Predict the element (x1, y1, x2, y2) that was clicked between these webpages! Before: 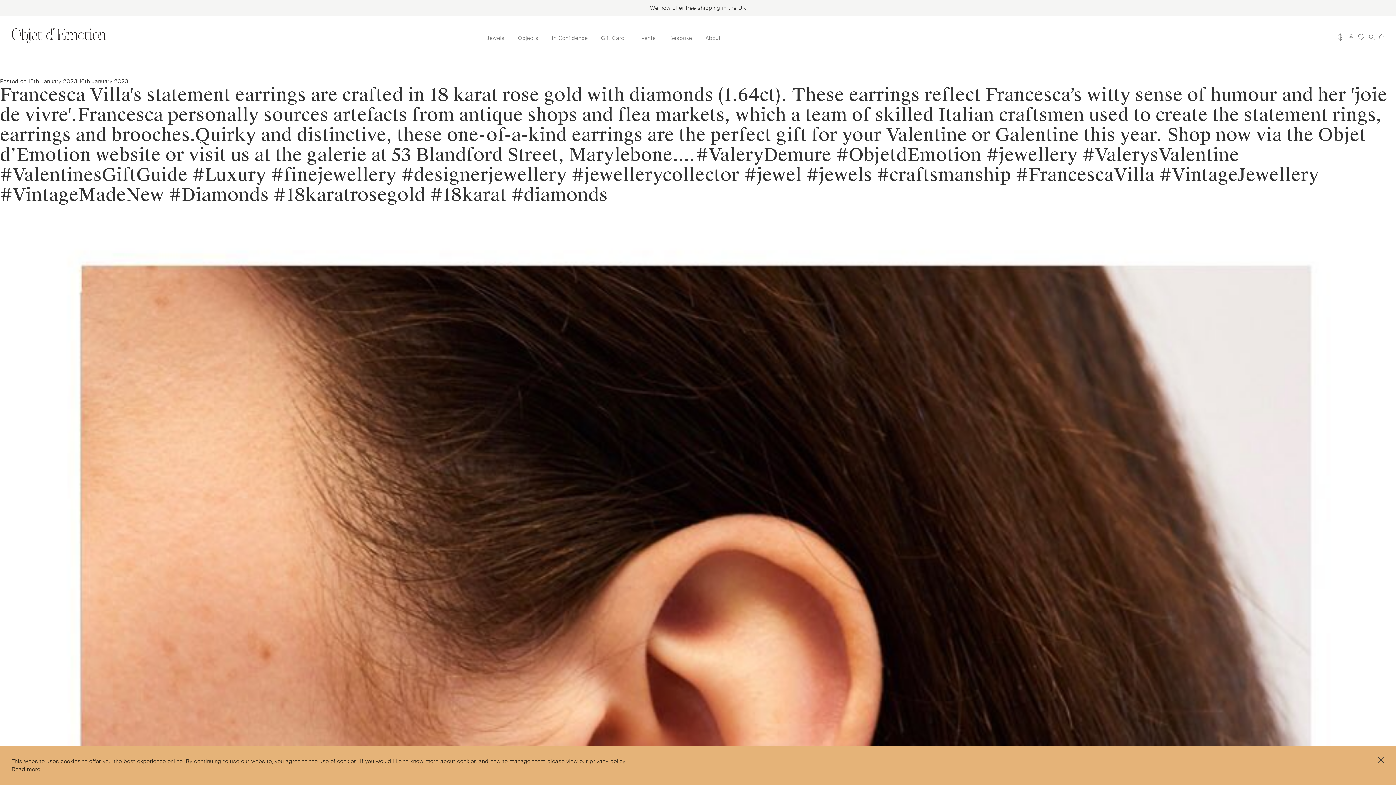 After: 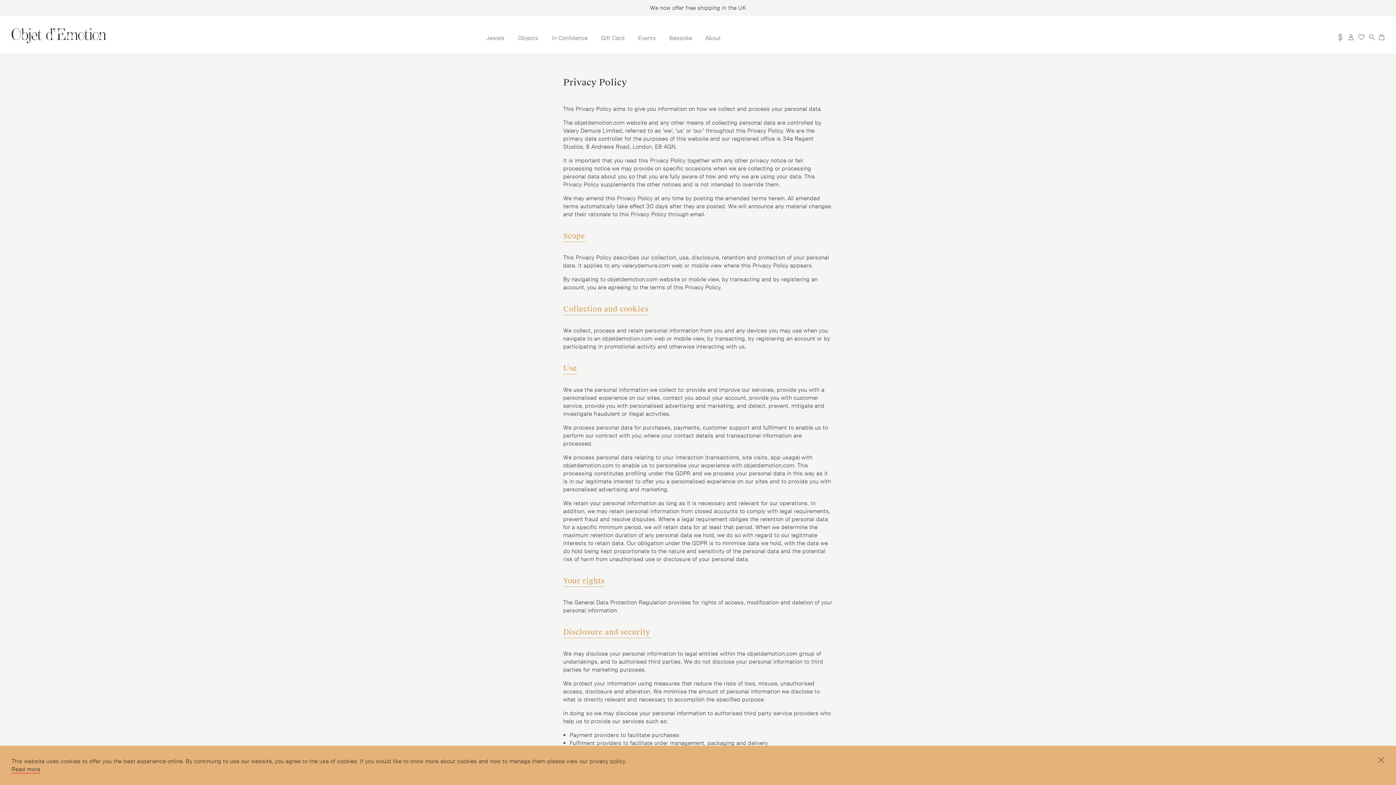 Action: label: Read more bbox: (11, 766, 40, 773)